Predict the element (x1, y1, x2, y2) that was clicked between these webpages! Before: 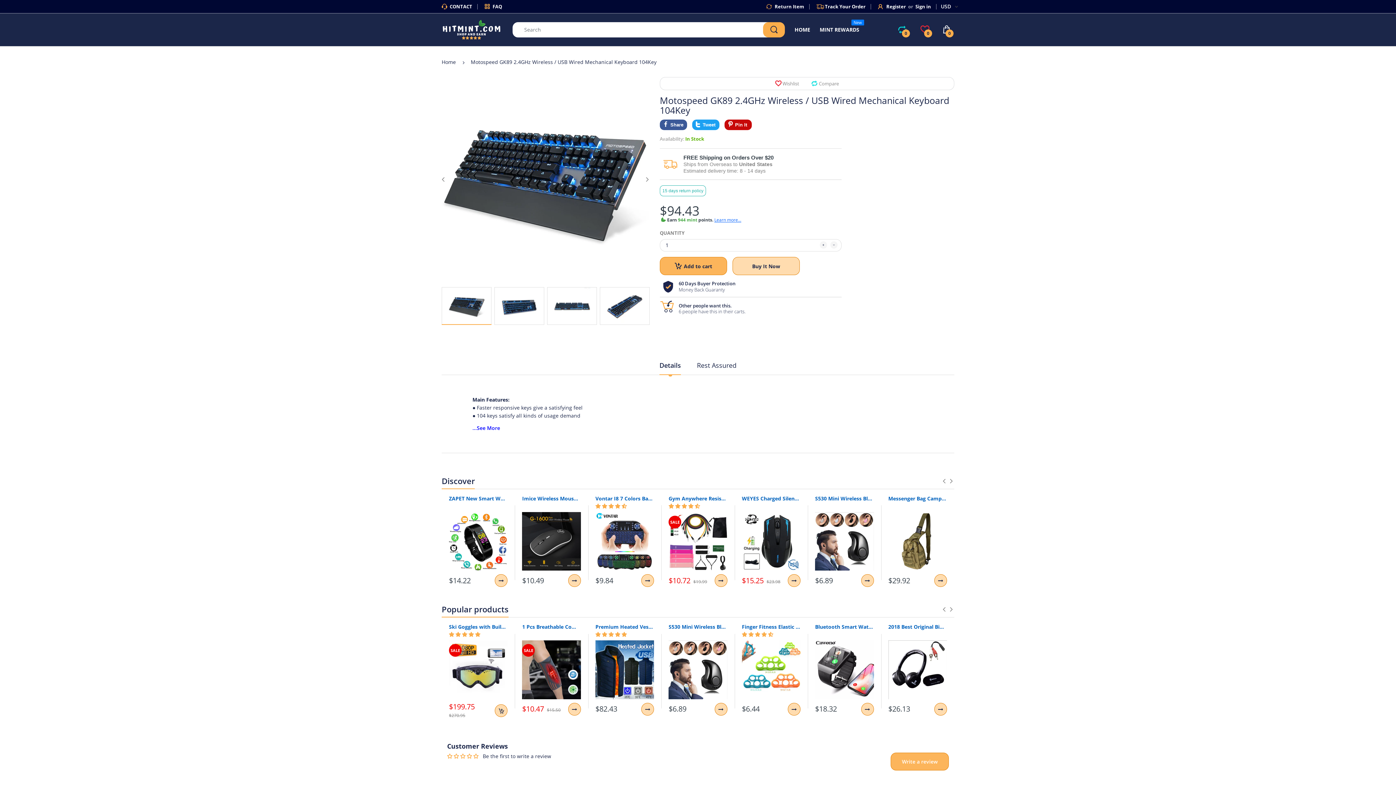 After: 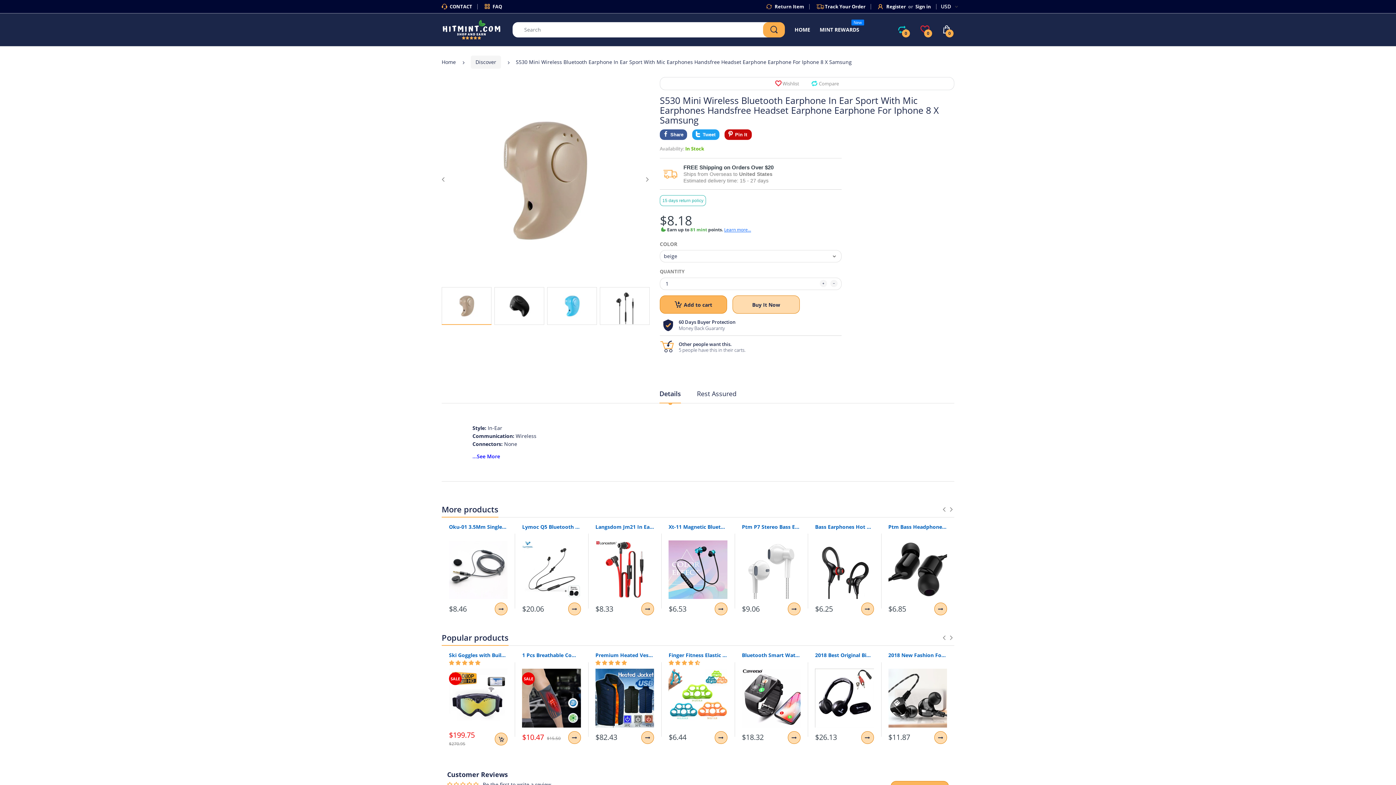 Action: bbox: (815, 512, 874, 570)